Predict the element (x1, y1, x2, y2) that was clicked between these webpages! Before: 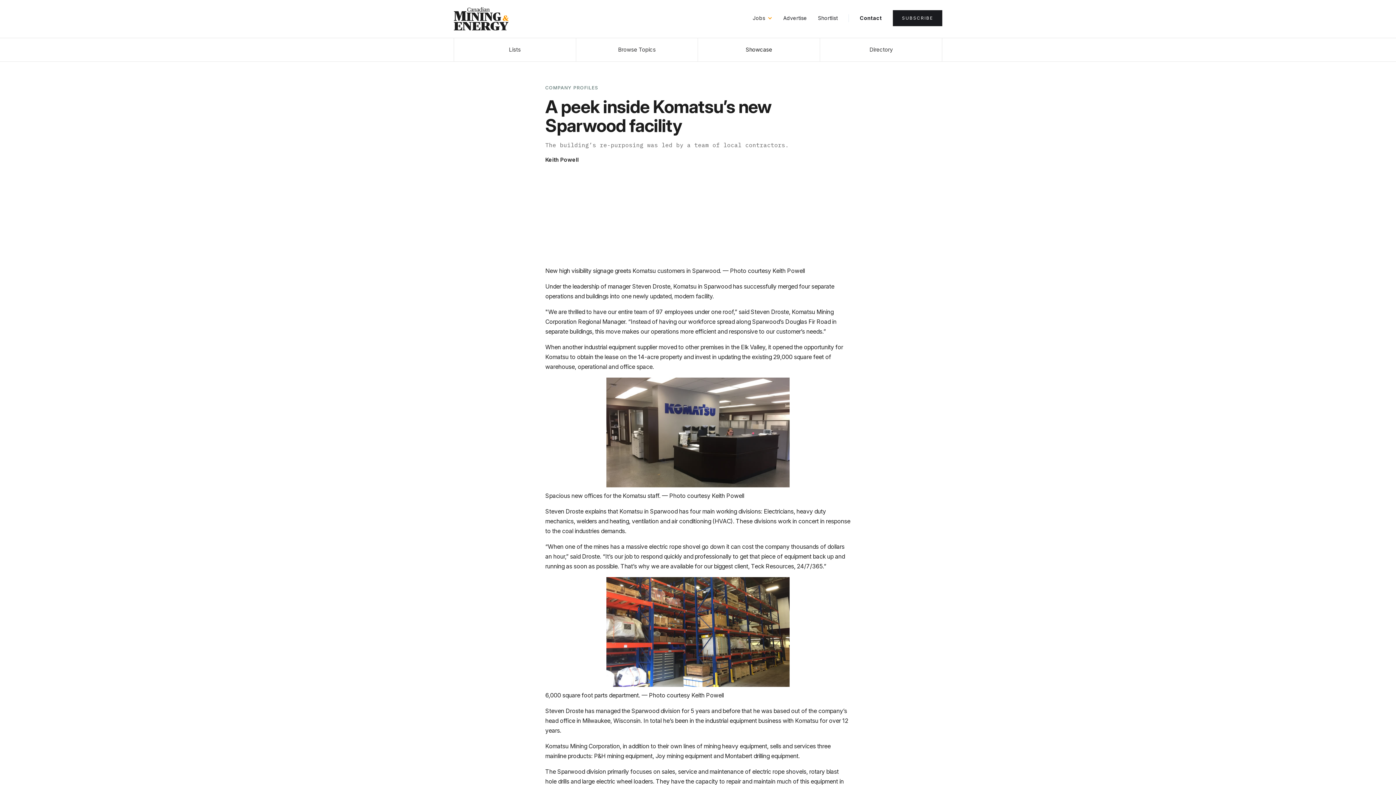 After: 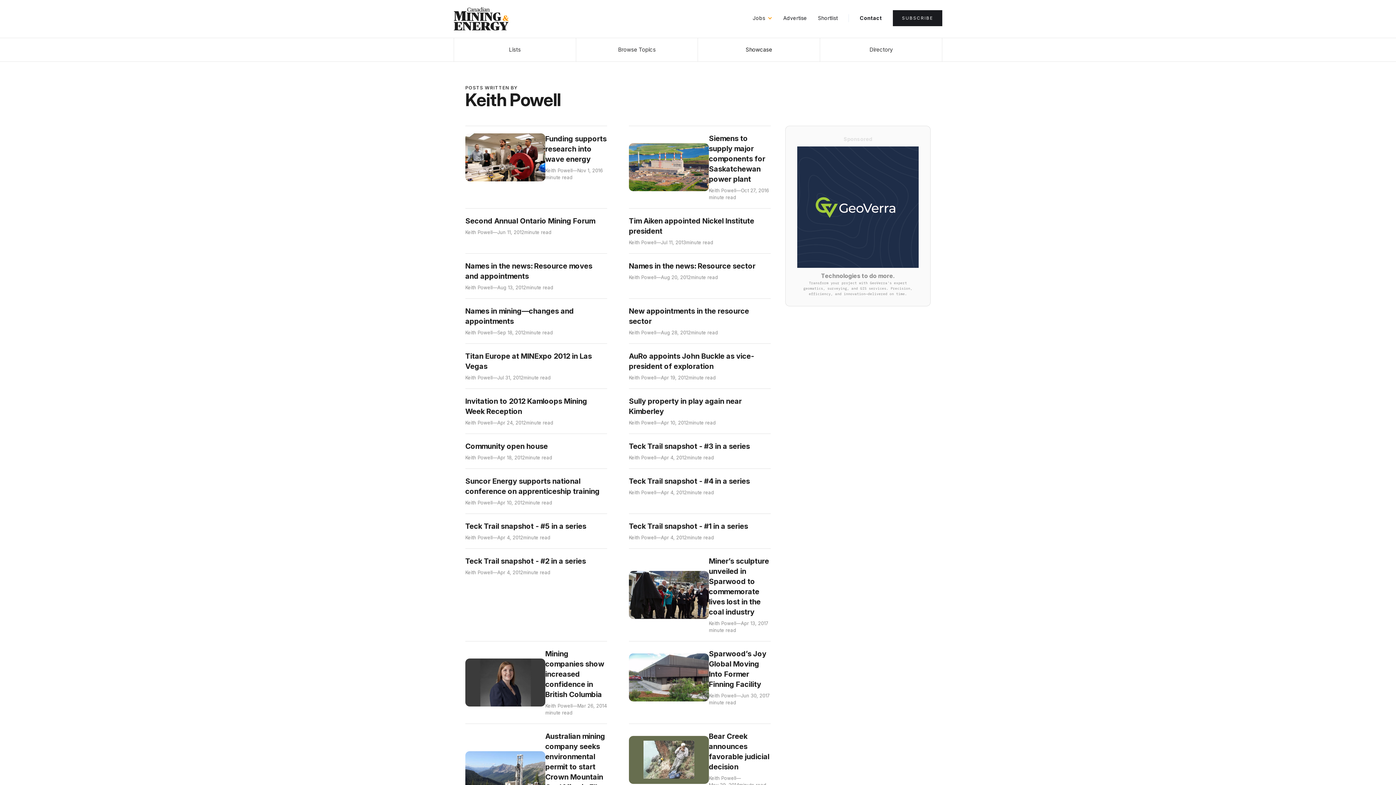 Action: bbox: (545, 155, 850, 164) label: Keith Powell